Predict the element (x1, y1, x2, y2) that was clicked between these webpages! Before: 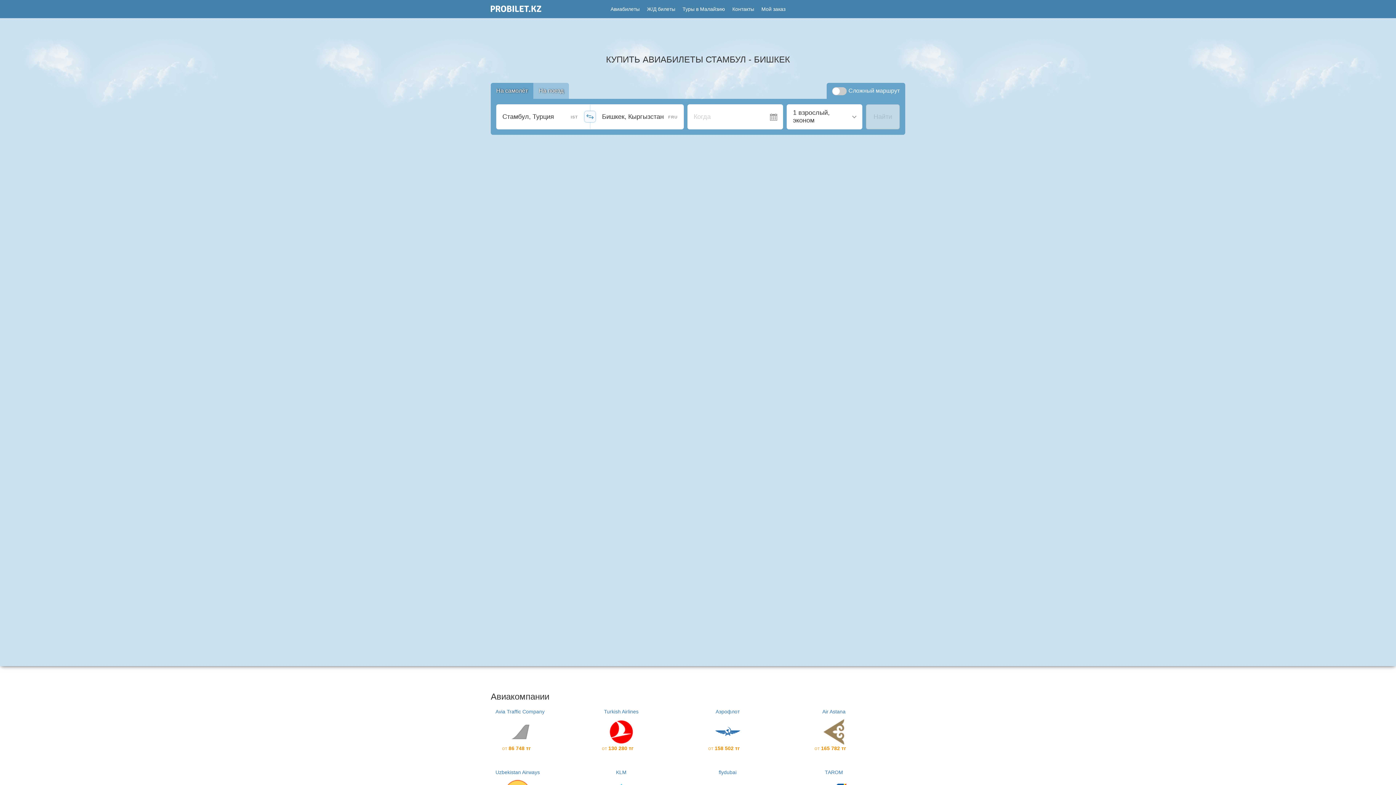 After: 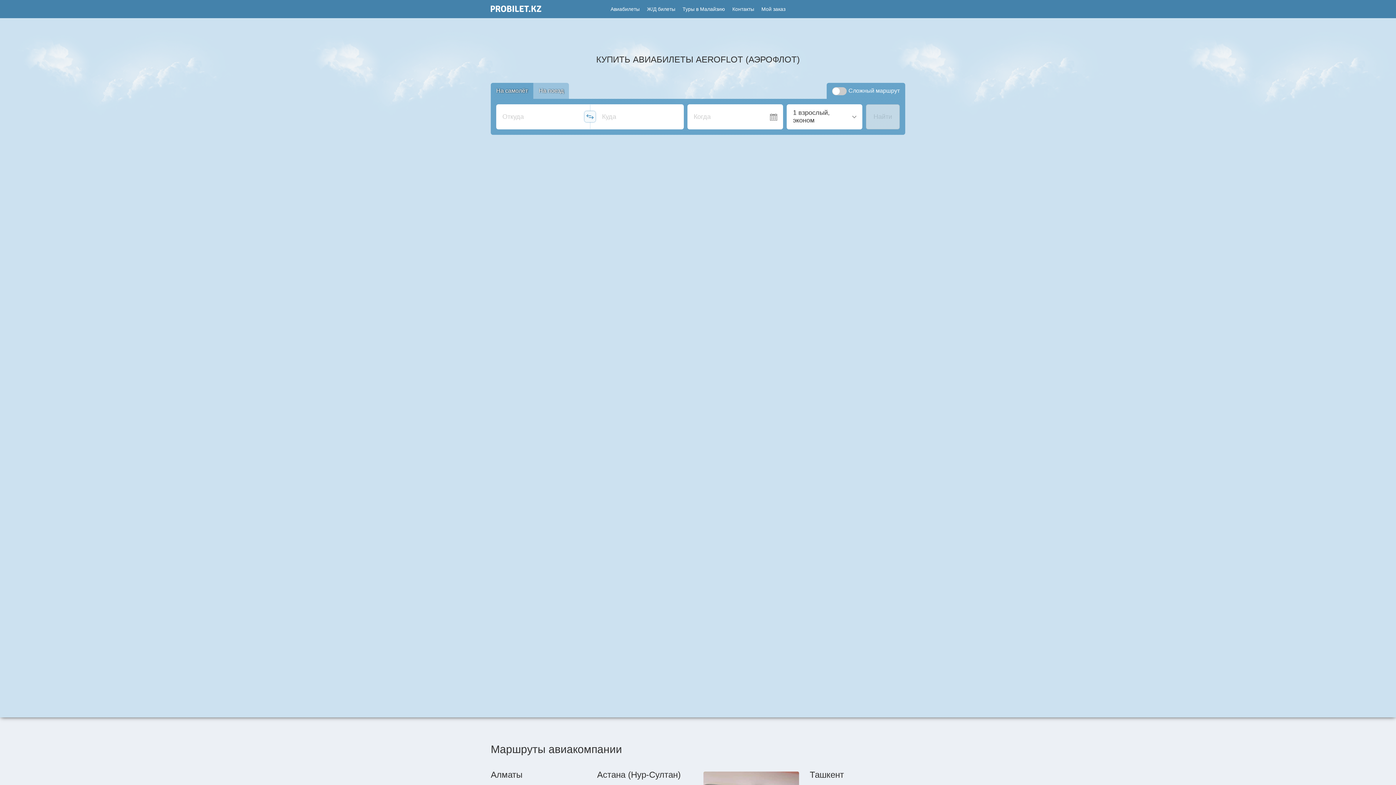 Action: label: Аэрофлот

от 158 502 тг bbox: (703, 705, 752, 759)